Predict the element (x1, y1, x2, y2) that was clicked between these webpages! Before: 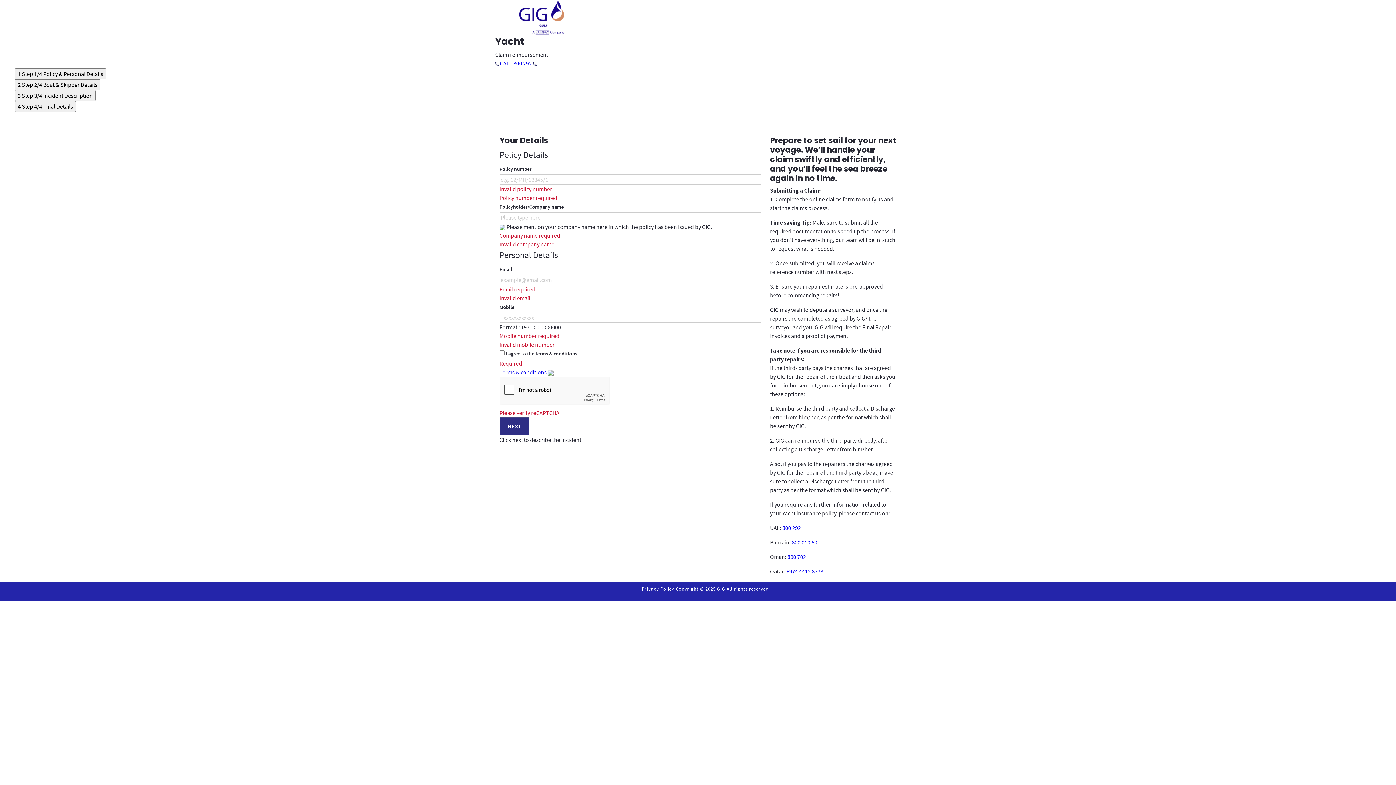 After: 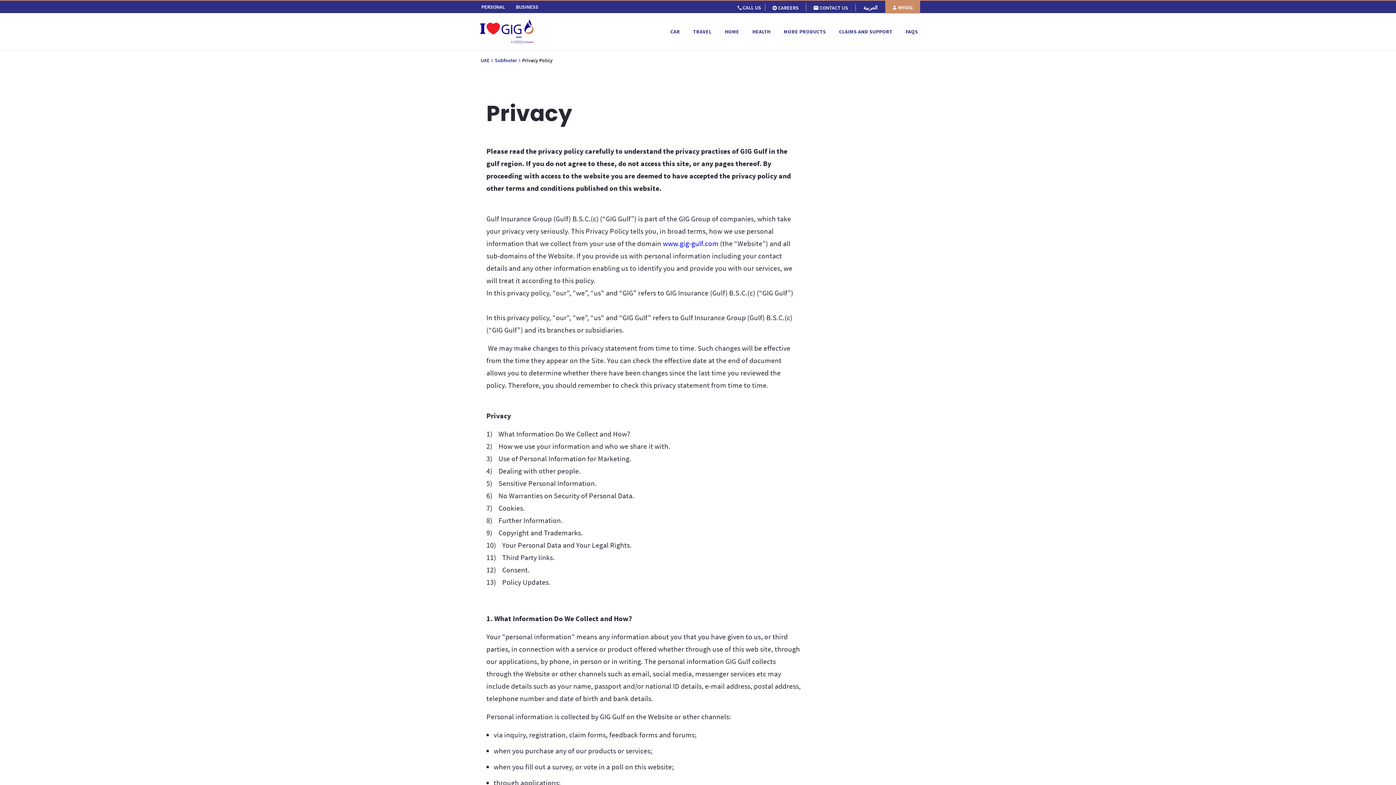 Action: label: Privacy Policy bbox: (641, 584, 674, 593)